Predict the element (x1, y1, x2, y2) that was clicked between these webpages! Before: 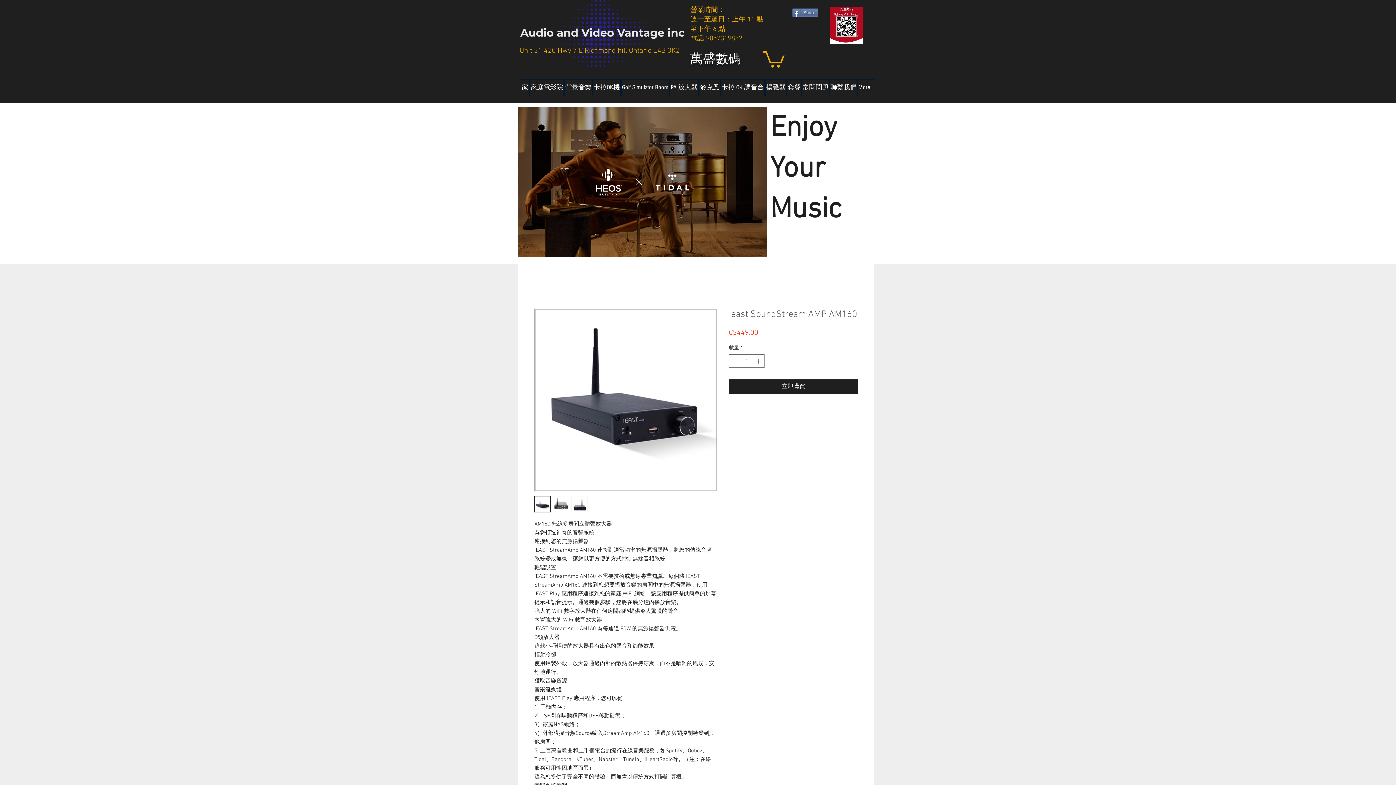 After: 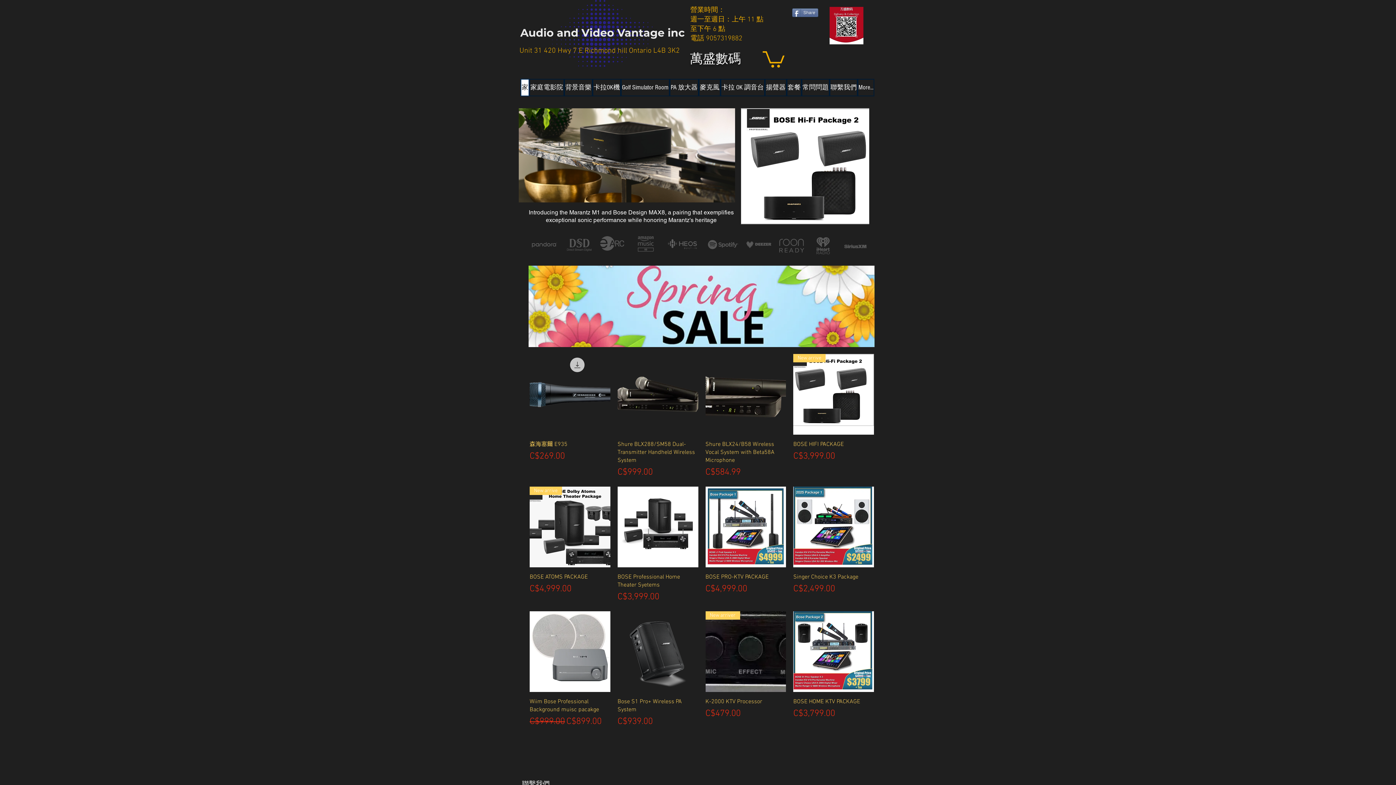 Action: bbox: (519, 46, 680, 55) label: Unit 31 420 Hwy 7 E Richmond hill Ontario L4B 3K2